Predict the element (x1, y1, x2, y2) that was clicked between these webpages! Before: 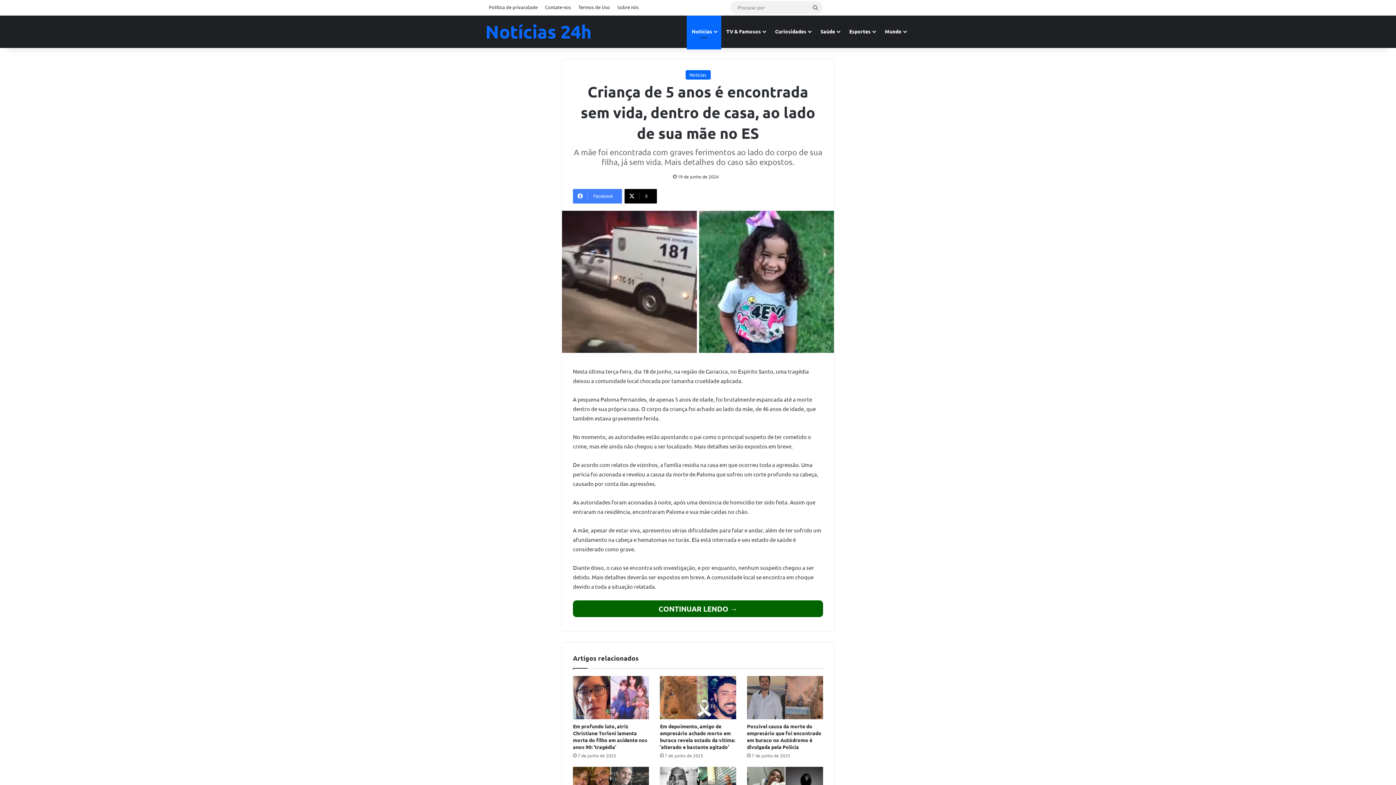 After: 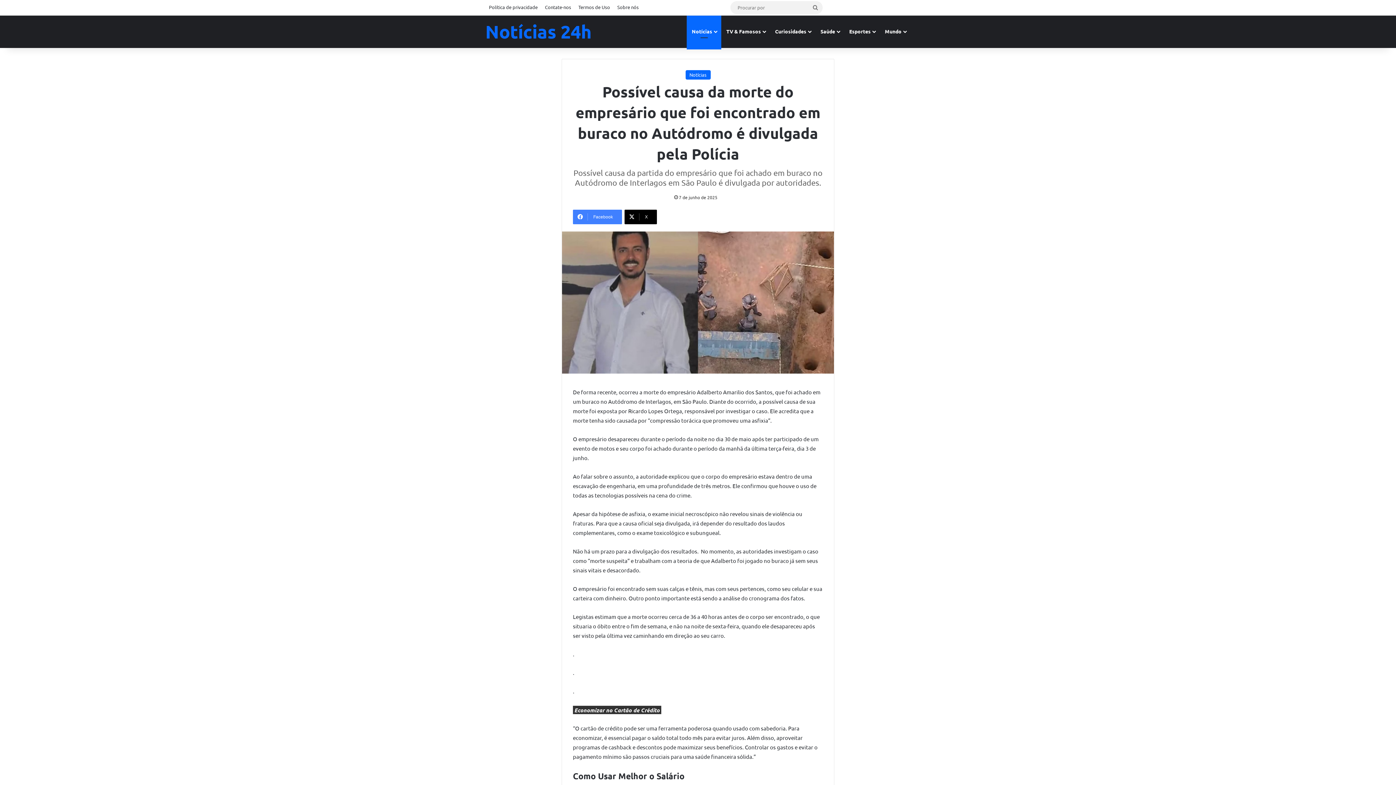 Action: bbox: (747, 723, 821, 750) label: Possível causa da morte do empresário que foi encontrado em buraco no Autódromo é divulgada pela Polícia